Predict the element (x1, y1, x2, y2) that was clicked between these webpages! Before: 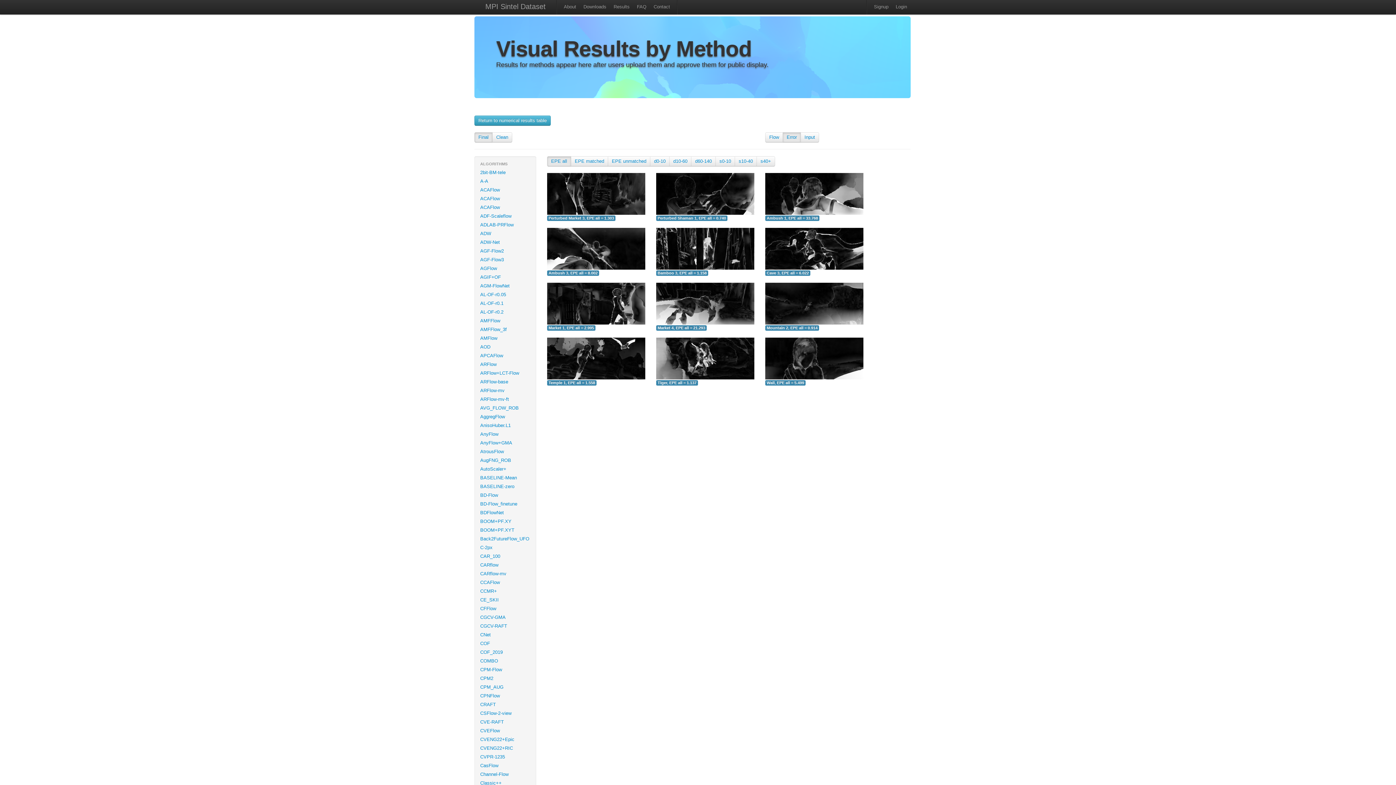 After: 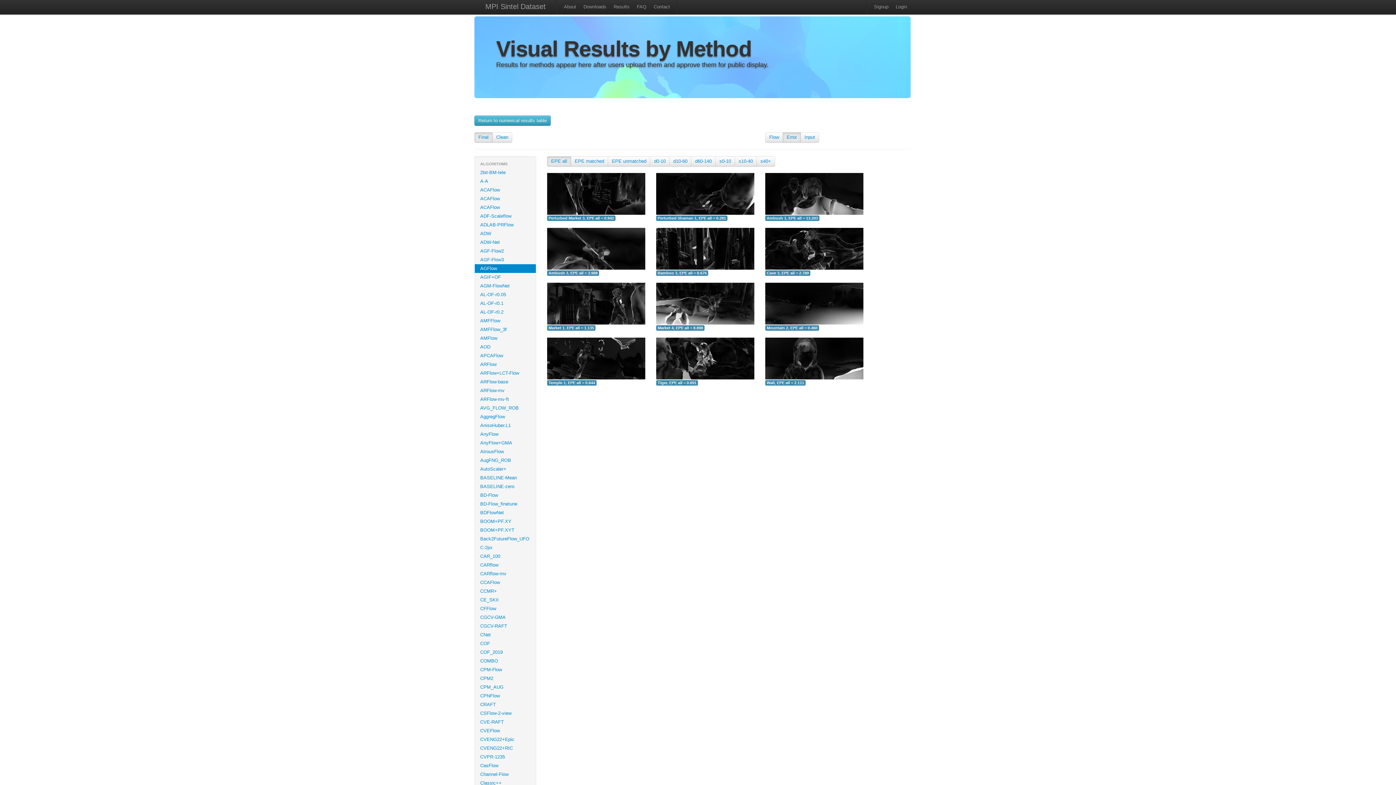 Action: label: AGFlow bbox: (474, 264, 536, 273)